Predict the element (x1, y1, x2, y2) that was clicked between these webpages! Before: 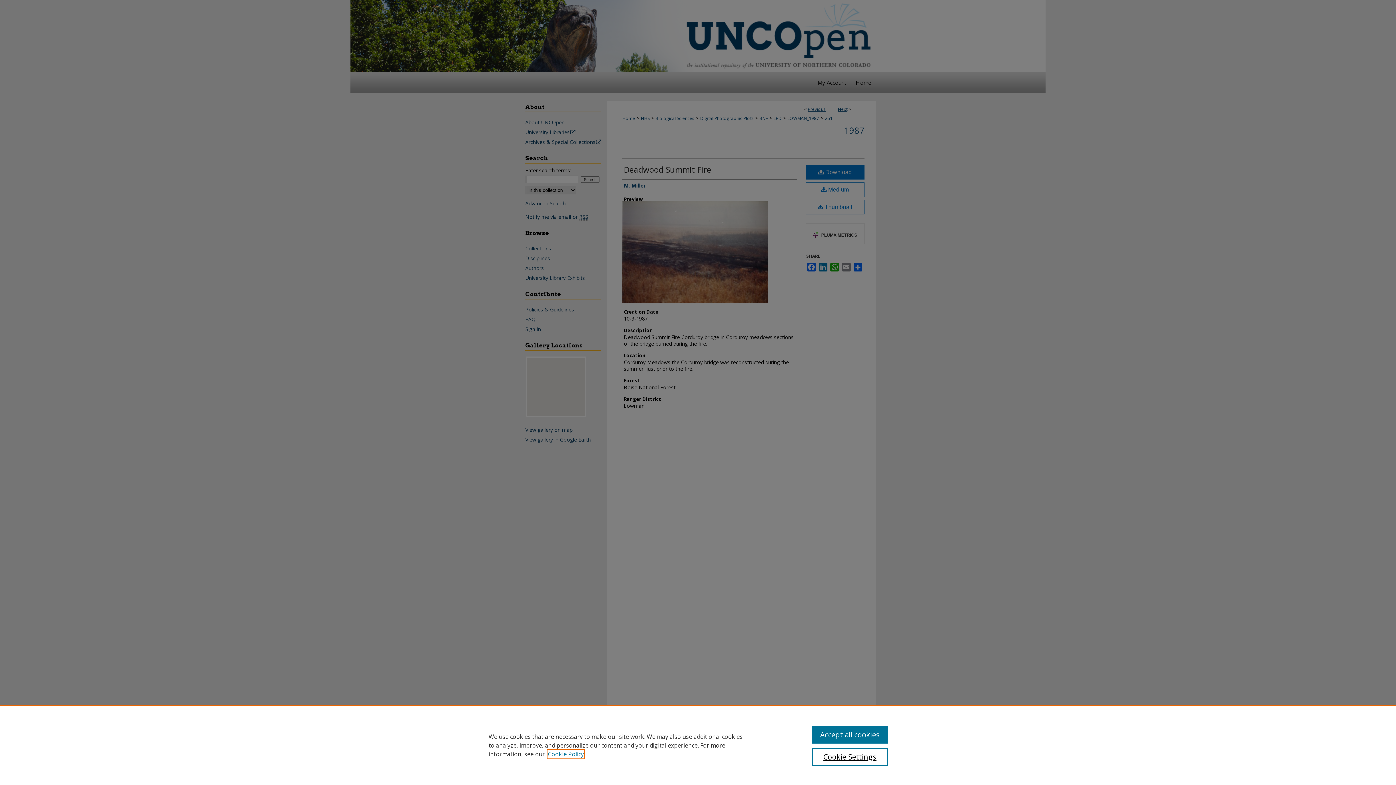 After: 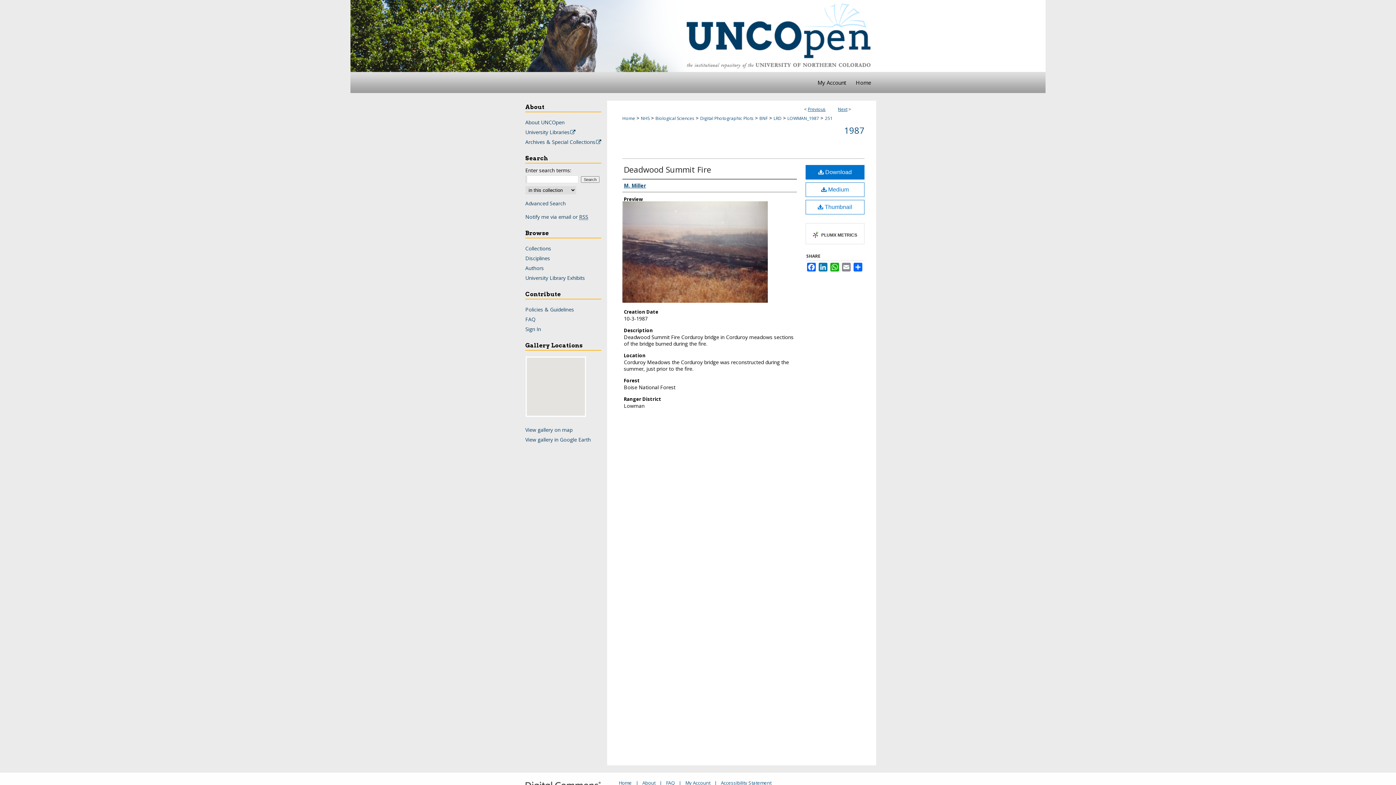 Action: bbox: (812, 726, 887, 744) label: Accept all cookies